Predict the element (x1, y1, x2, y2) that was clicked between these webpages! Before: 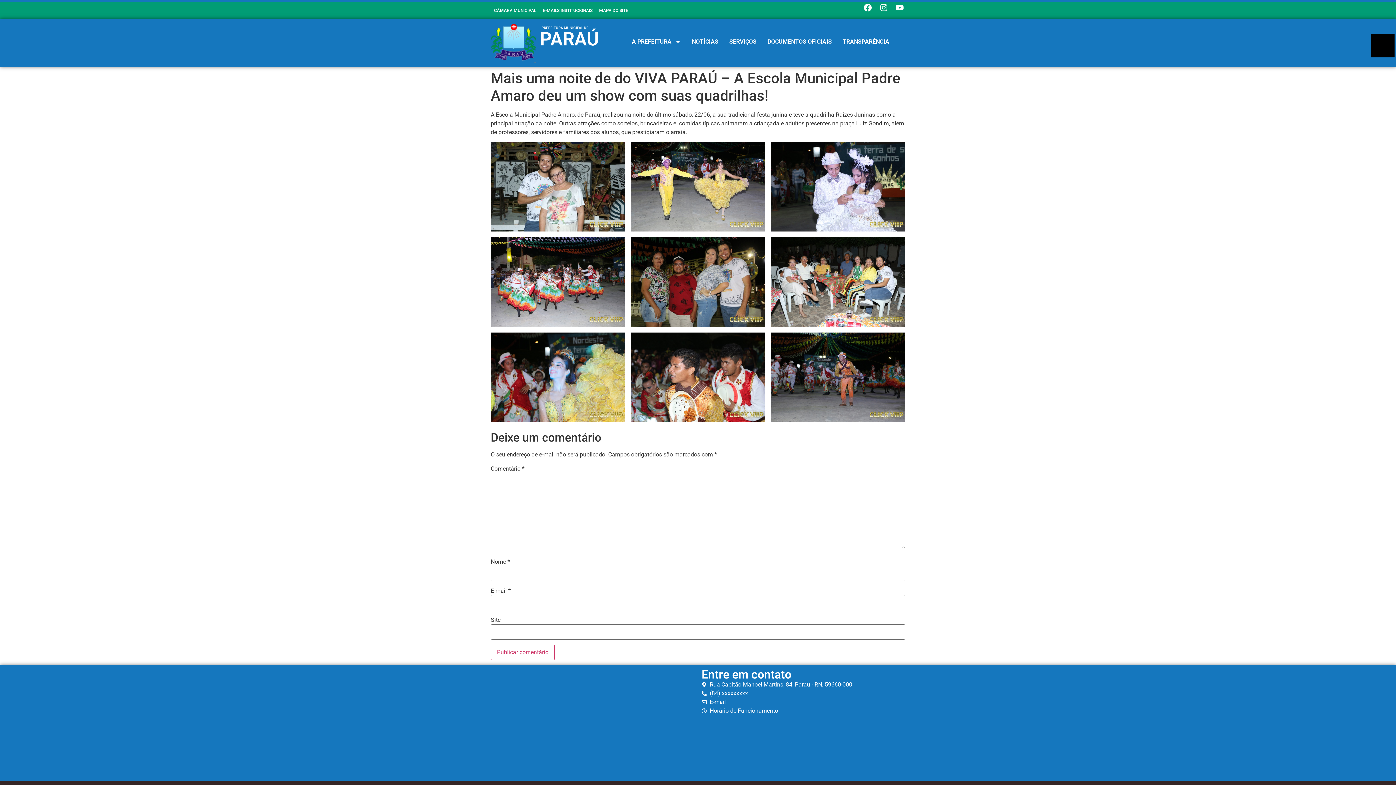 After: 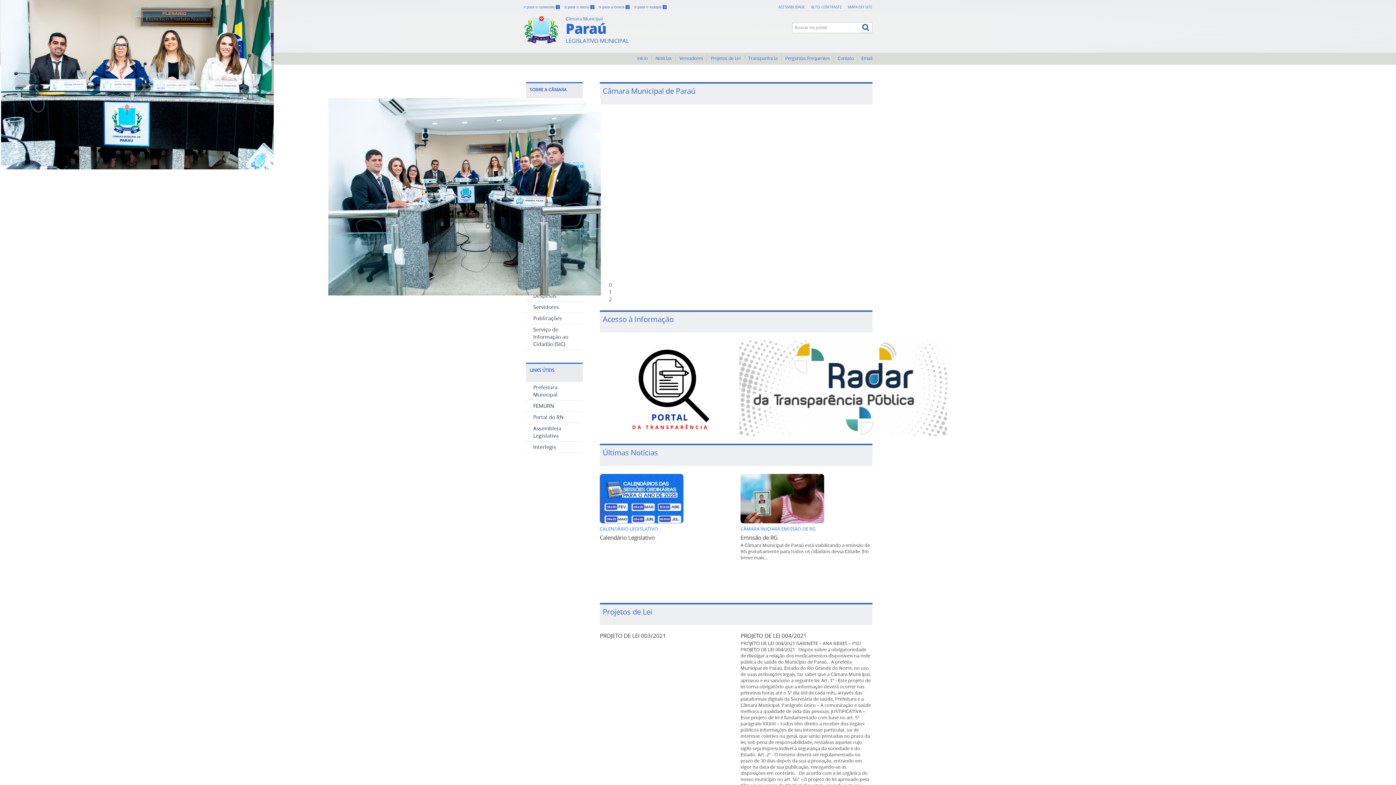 Action: bbox: (490, 2, 539, 18) label: CÂMARA MUNICIPAL